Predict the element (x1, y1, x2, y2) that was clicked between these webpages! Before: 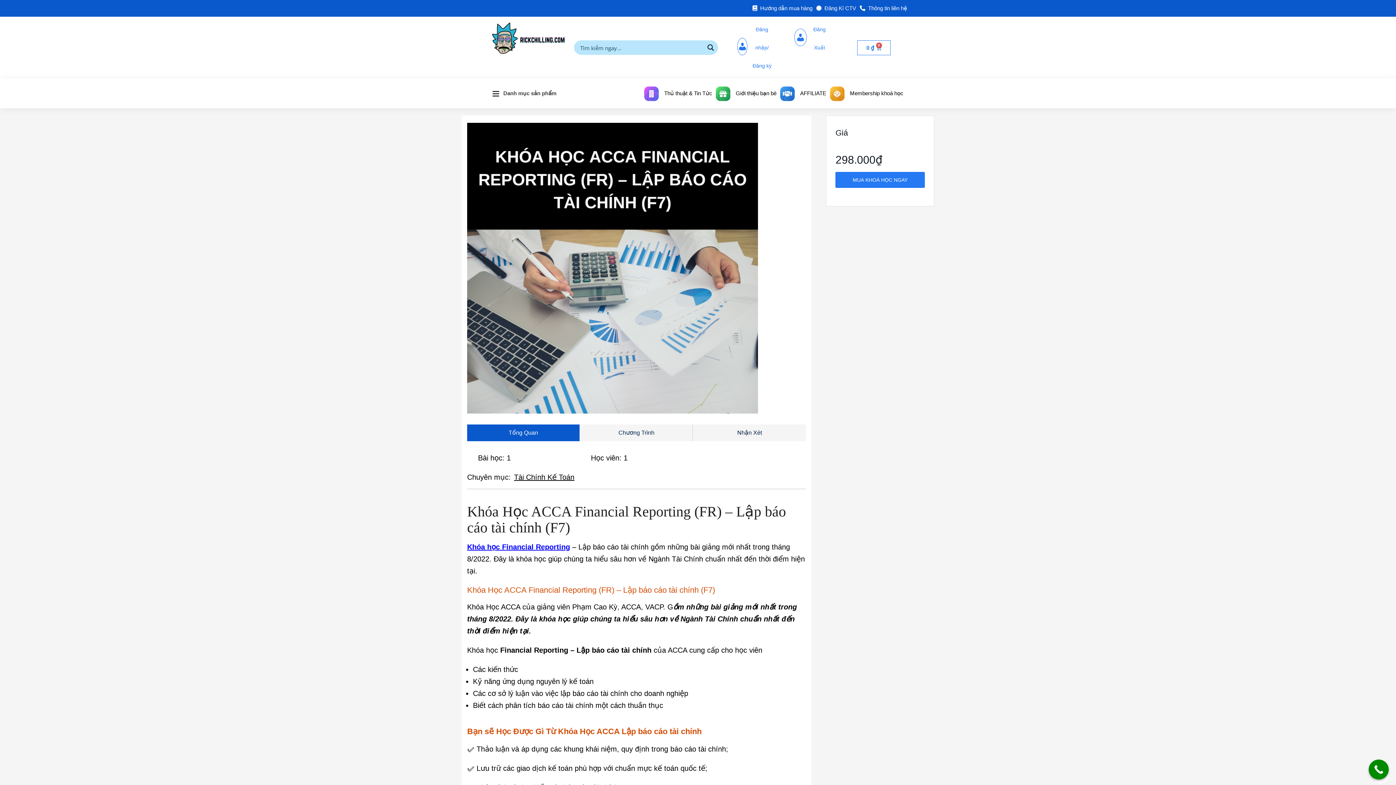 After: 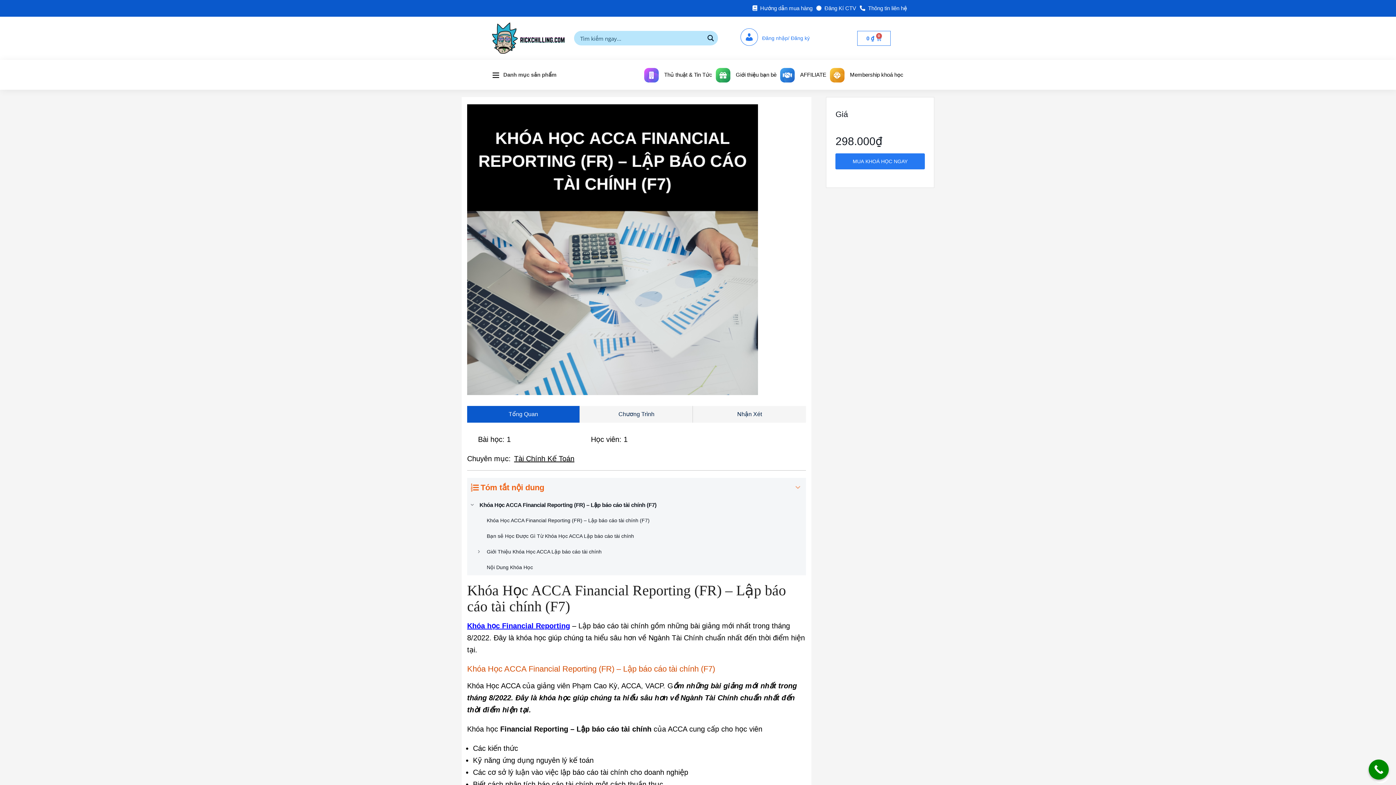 Action: label: Giới thiệu bạn bè bbox: (715, 84, 776, 102)